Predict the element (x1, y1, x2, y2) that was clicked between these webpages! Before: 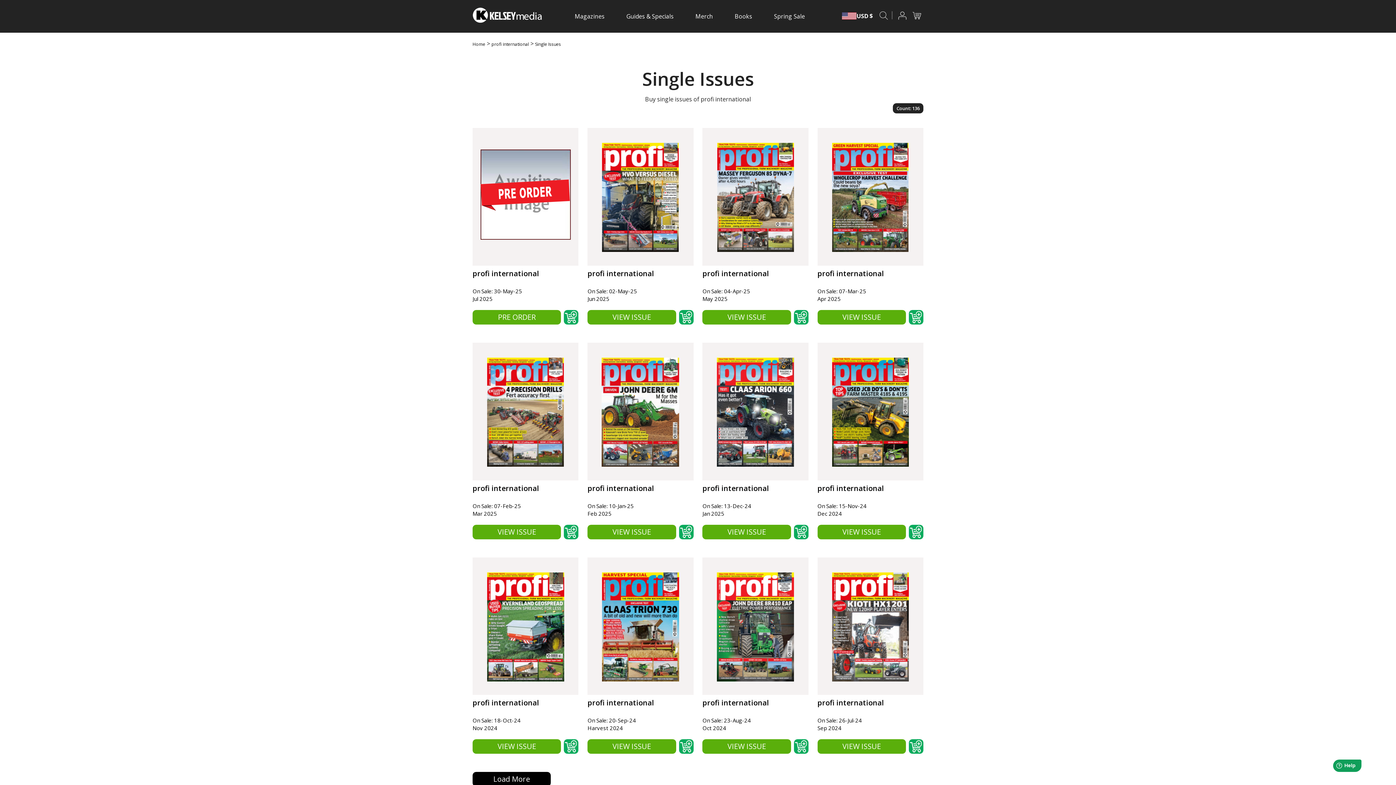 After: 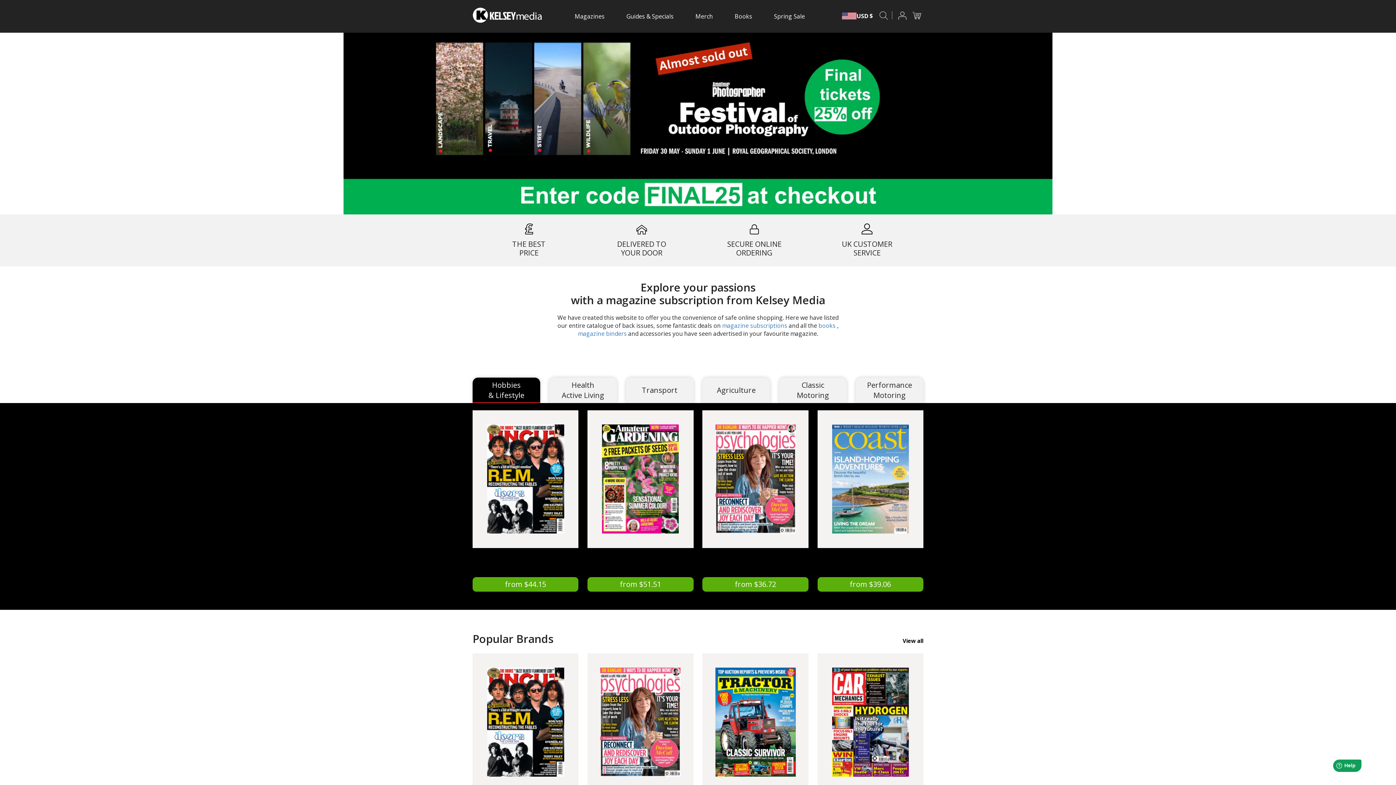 Action: bbox: (472, 41, 485, 47) label: Home